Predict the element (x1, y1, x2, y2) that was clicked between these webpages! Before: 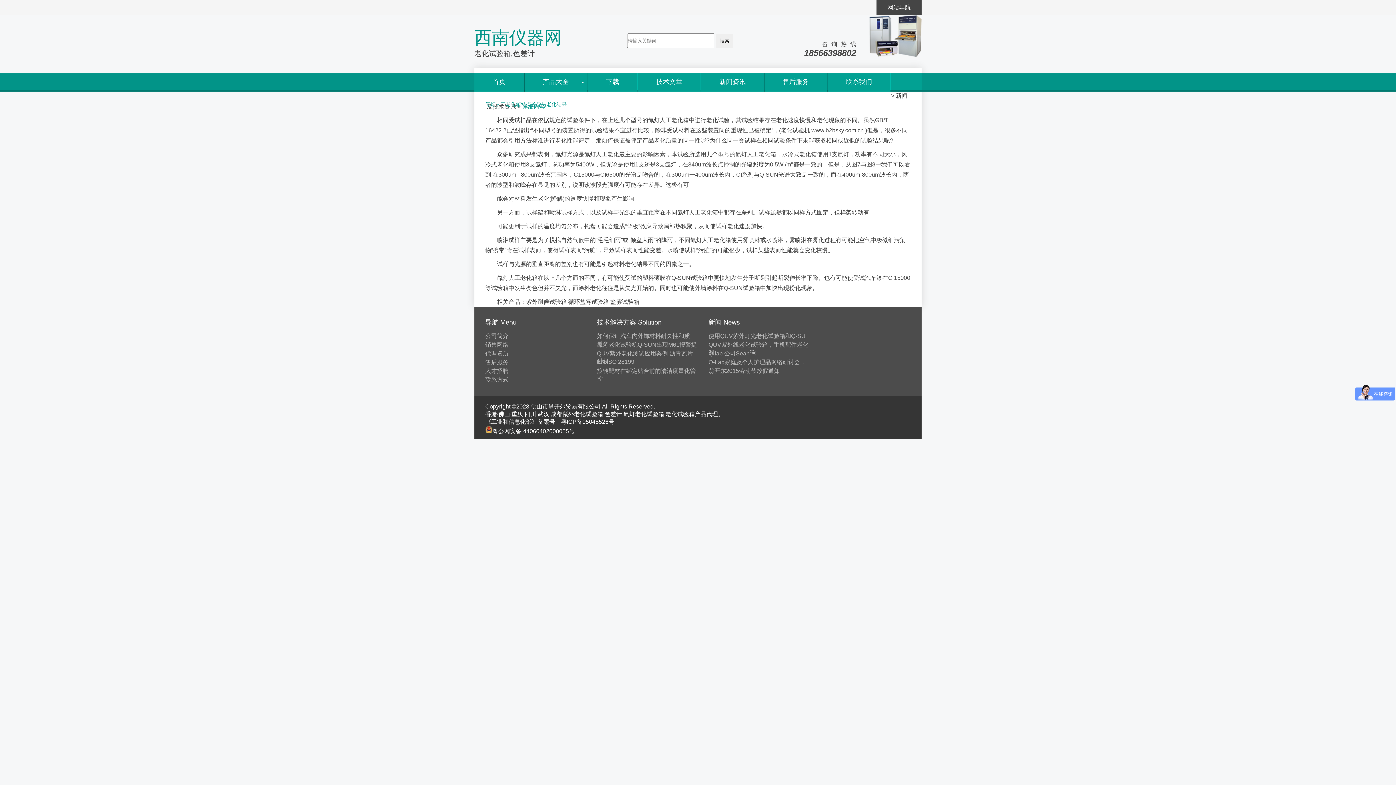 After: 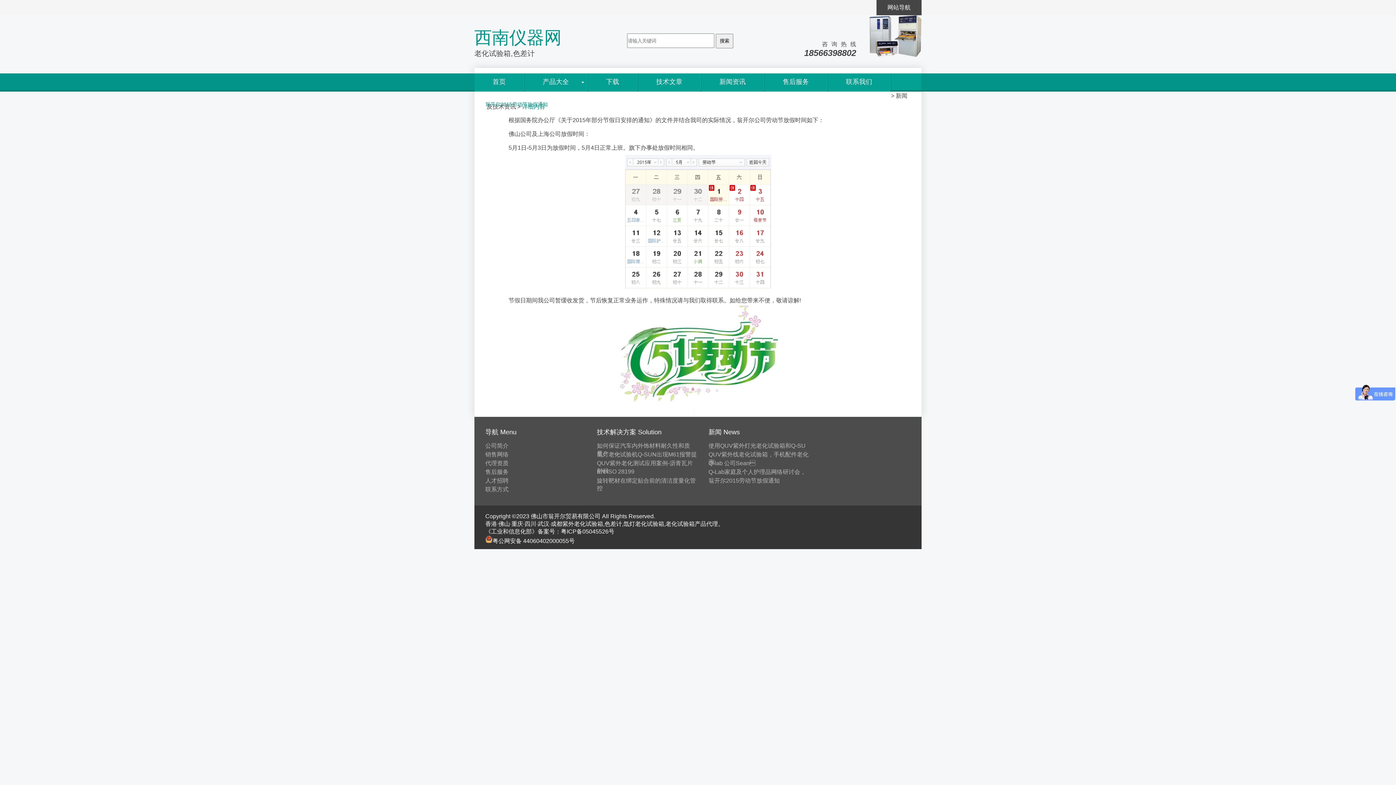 Action: bbox: (708, 368, 780, 374) label: 翁开尔2015劳动节放假通知